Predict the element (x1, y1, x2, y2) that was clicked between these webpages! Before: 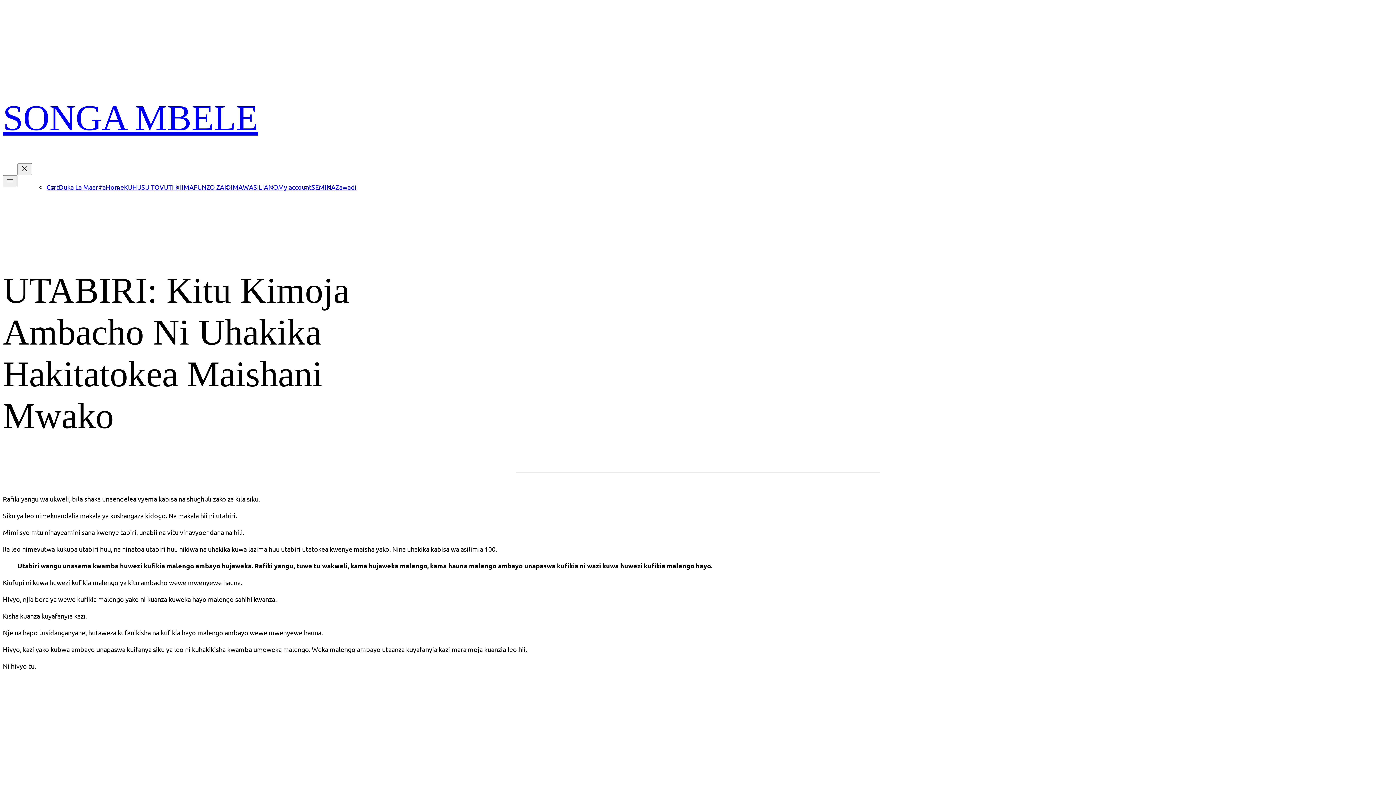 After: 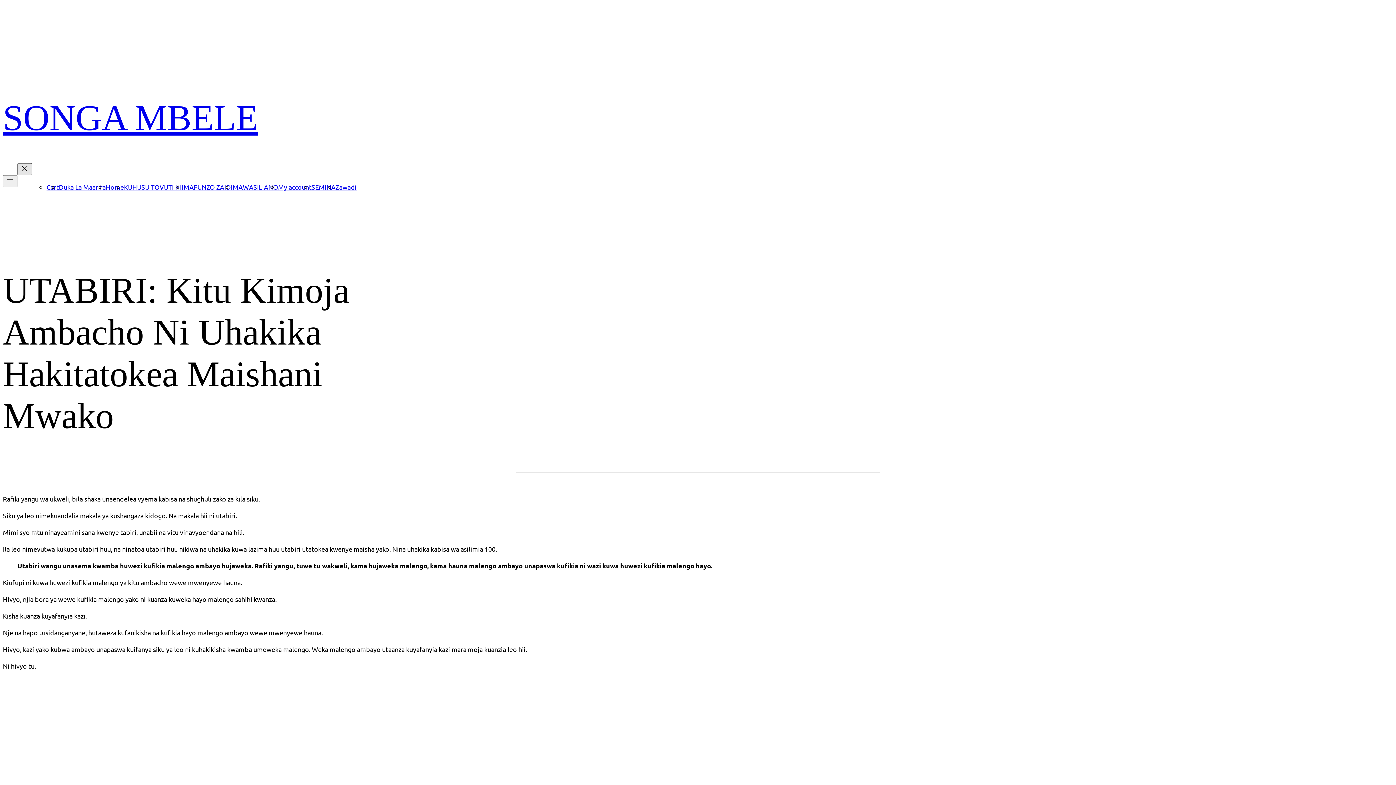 Action: bbox: (17, 163, 32, 175) label: Close menu